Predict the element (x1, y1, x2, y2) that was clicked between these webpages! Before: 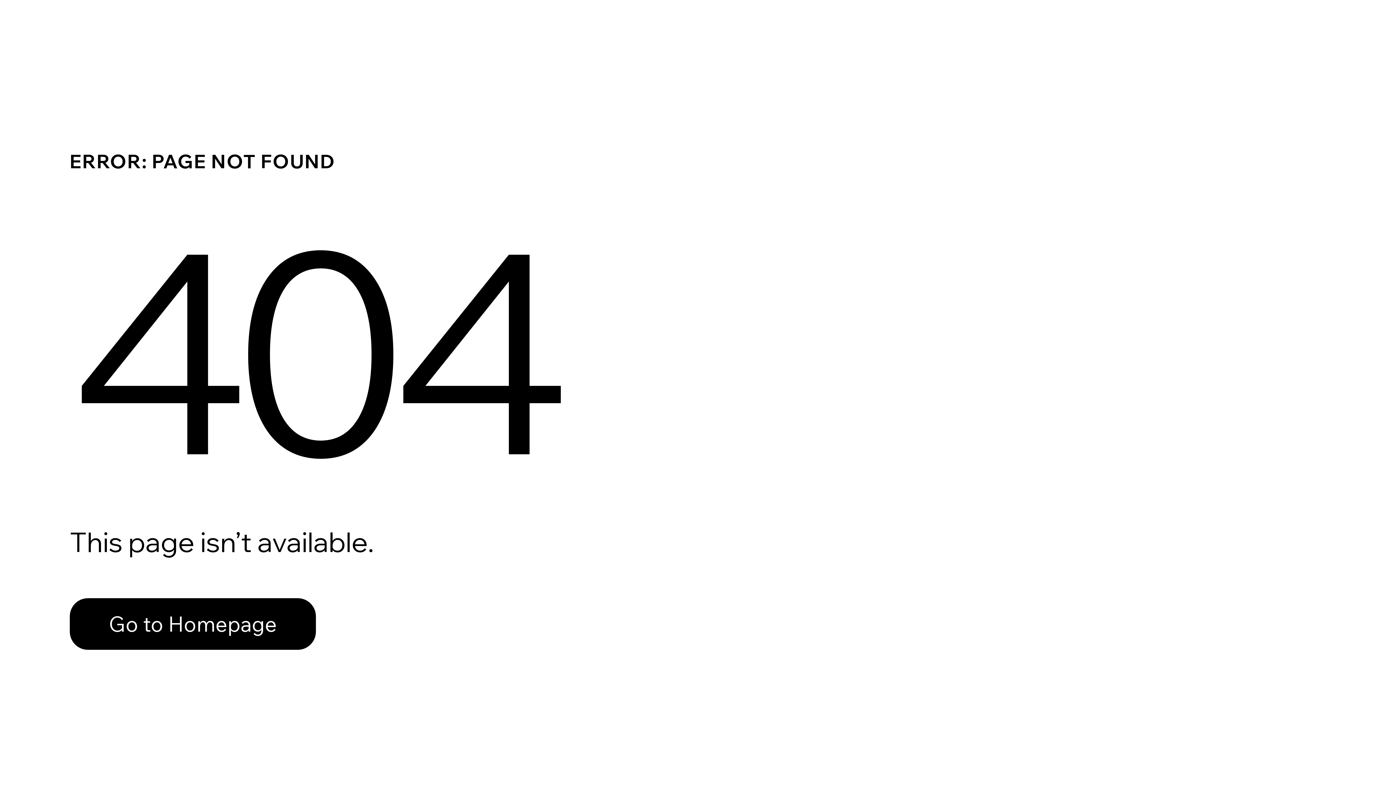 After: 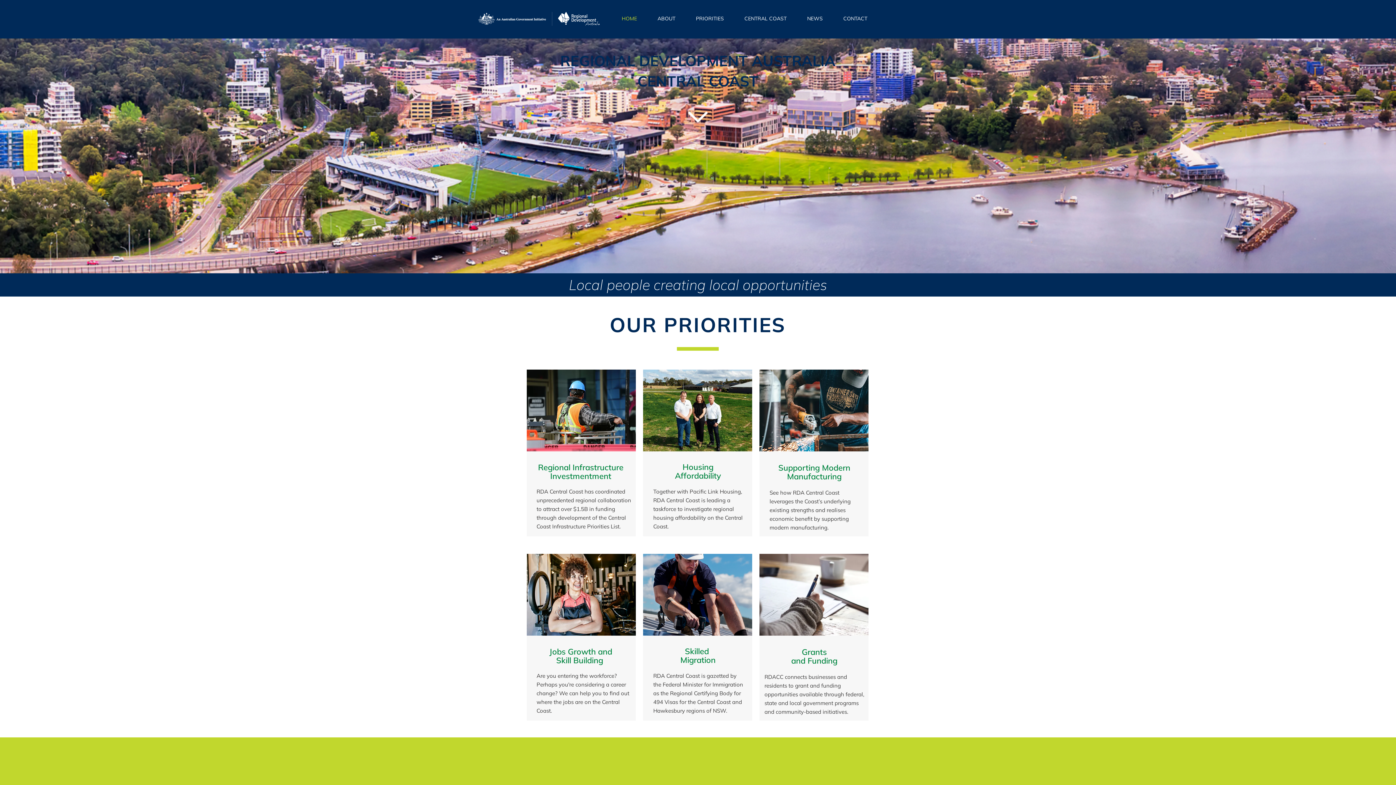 Action: label: Go to Homepage bbox: (69, 598, 316, 650)